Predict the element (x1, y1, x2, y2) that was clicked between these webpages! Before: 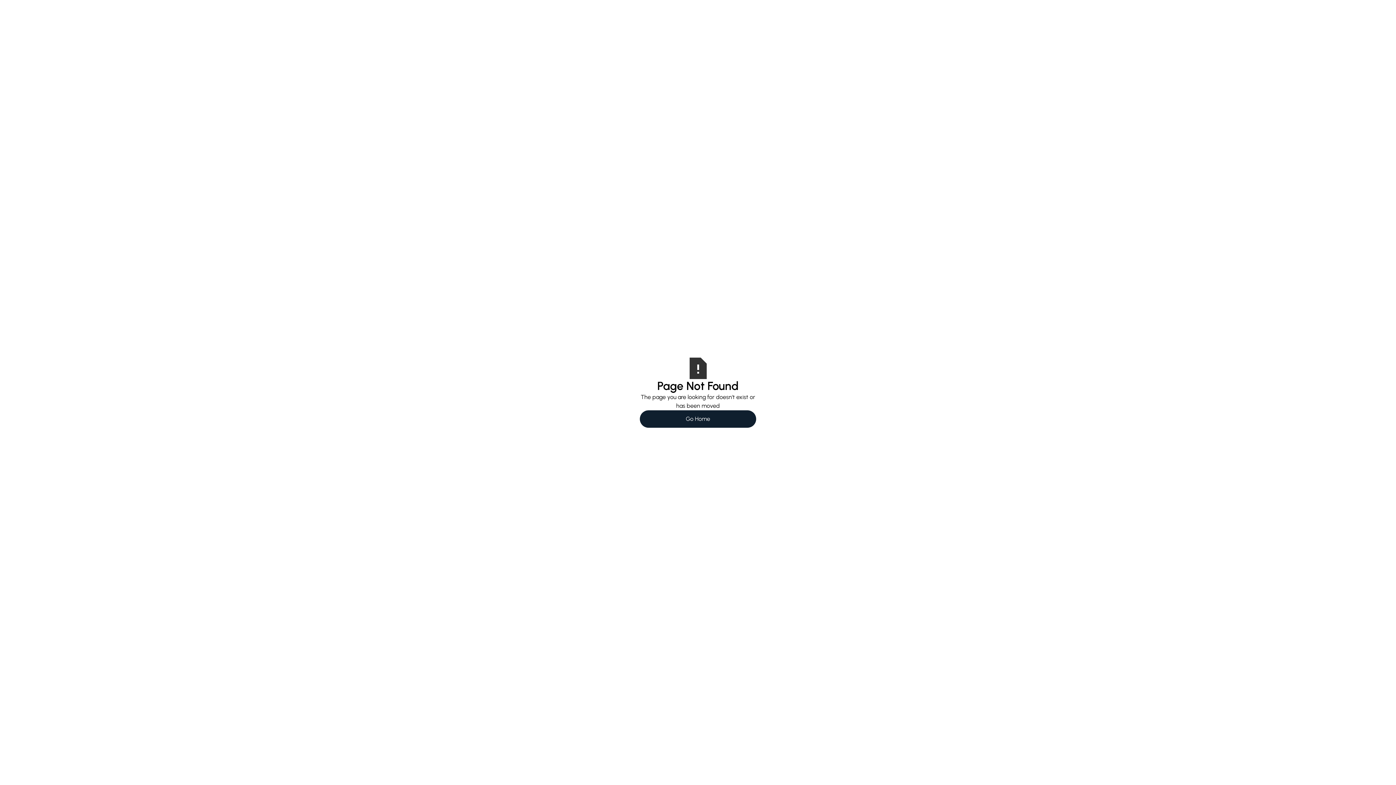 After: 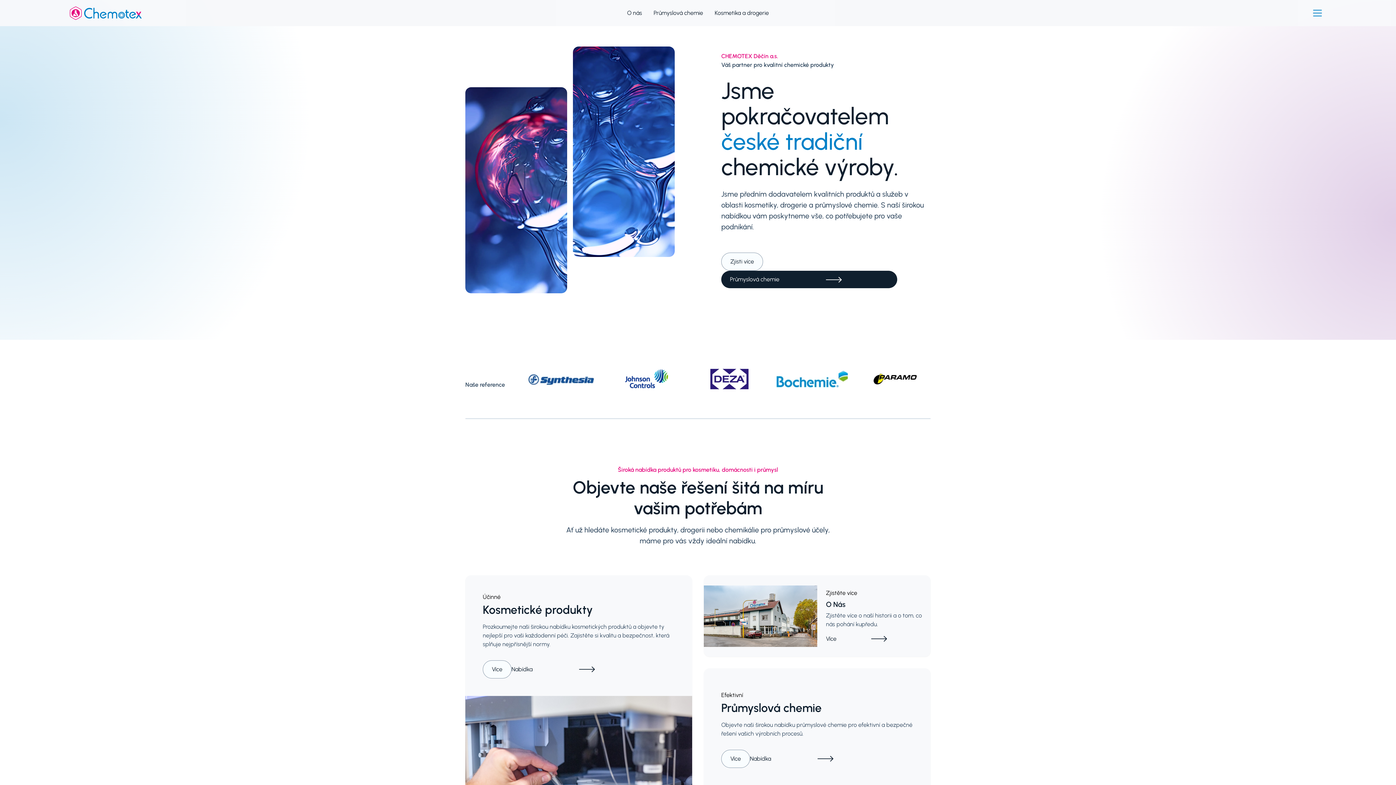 Action: bbox: (640, 410, 756, 427) label: Go Home